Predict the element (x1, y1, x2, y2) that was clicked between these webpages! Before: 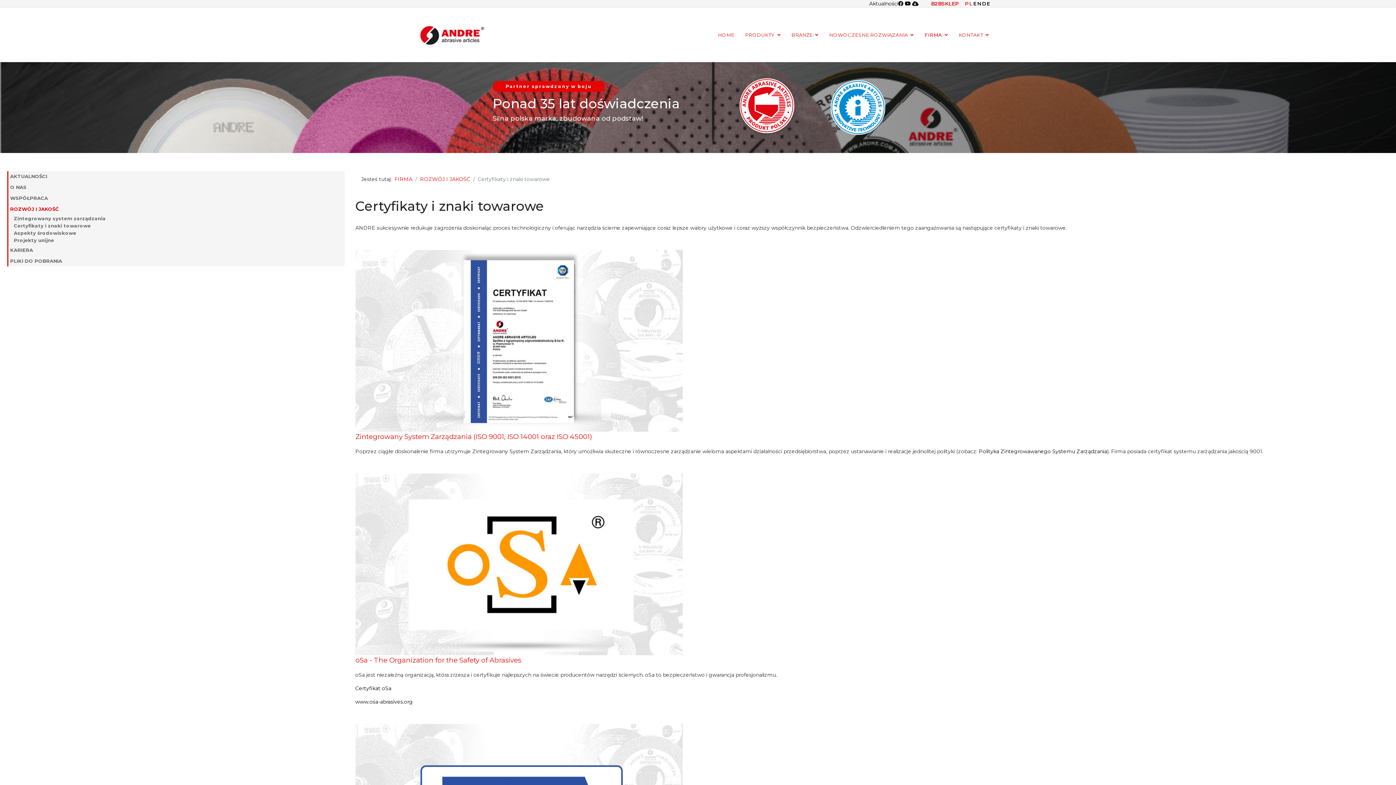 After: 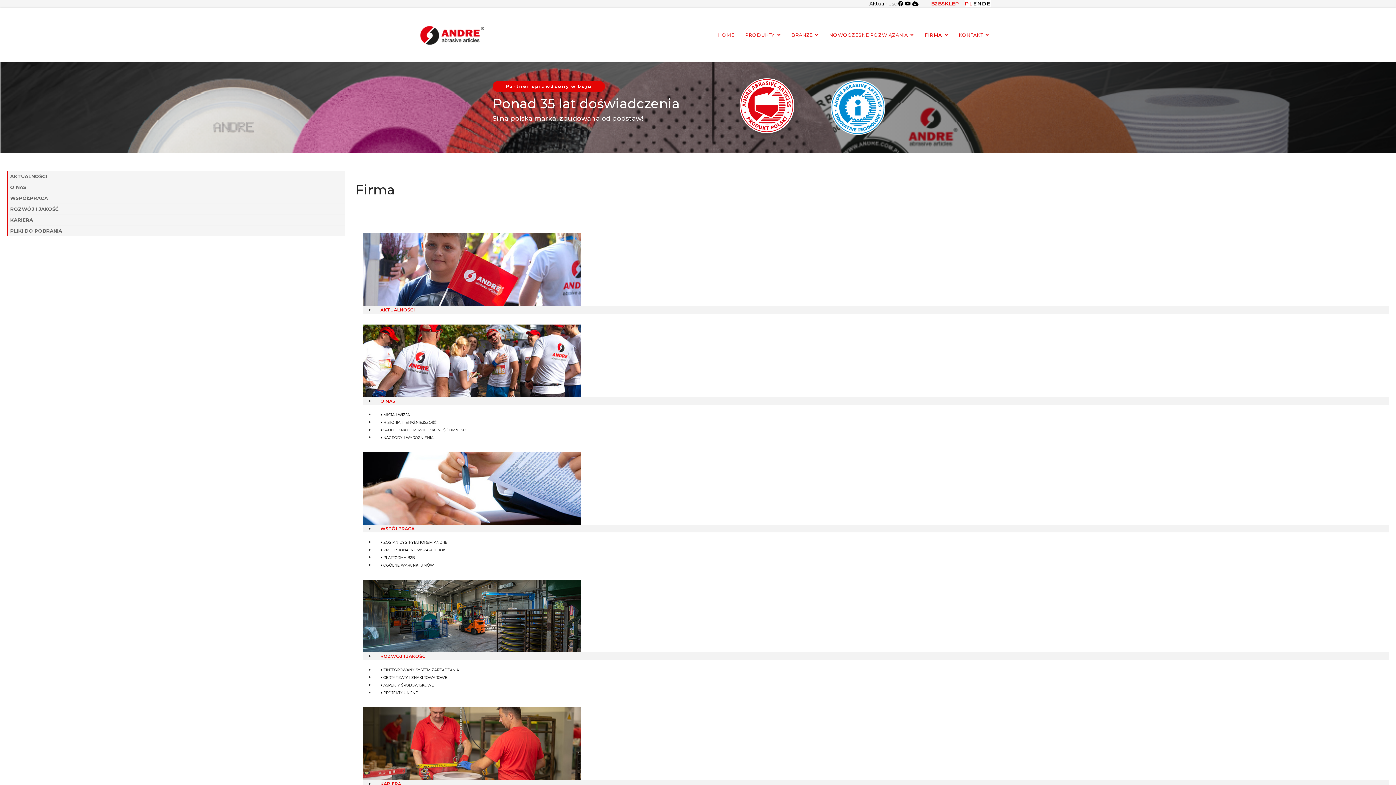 Action: label: FIRMA bbox: (394, 176, 412, 182)